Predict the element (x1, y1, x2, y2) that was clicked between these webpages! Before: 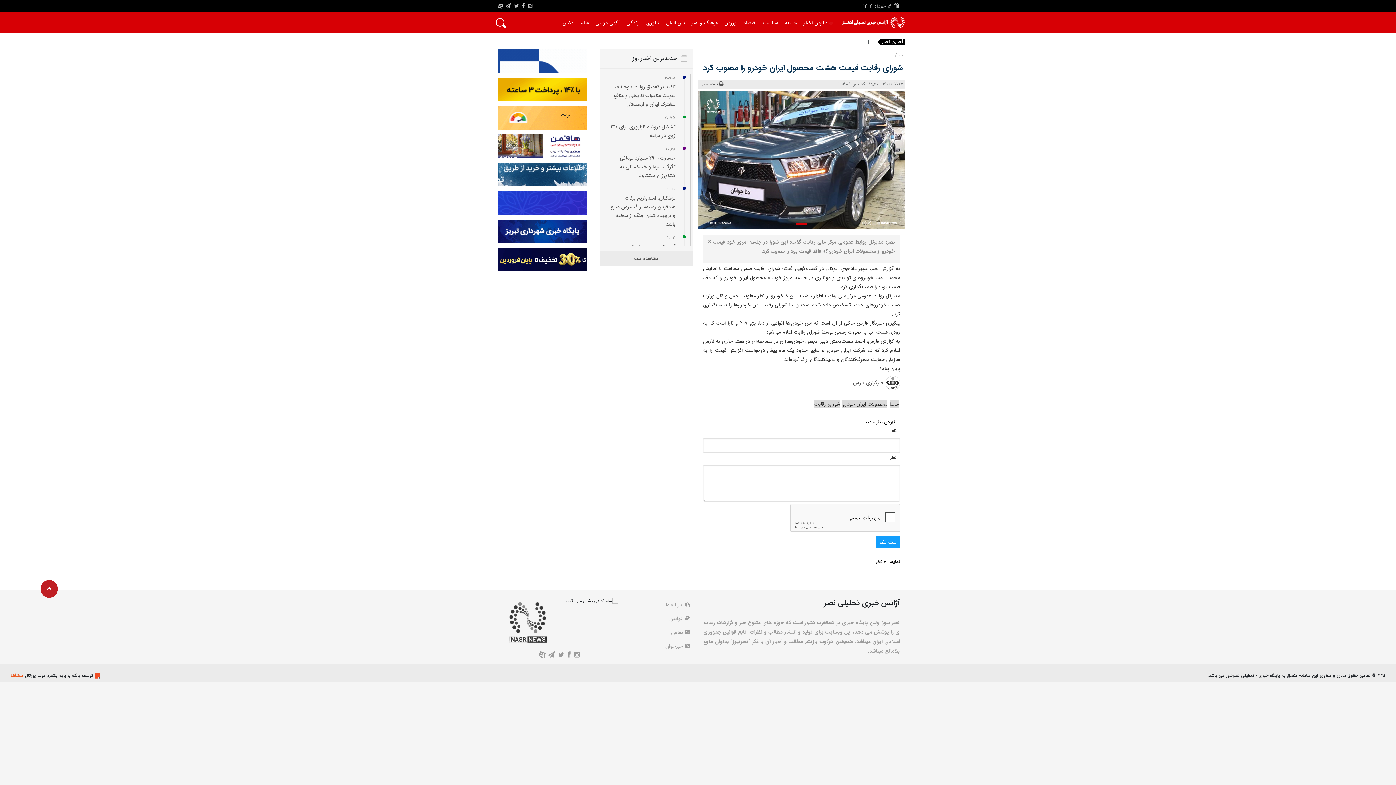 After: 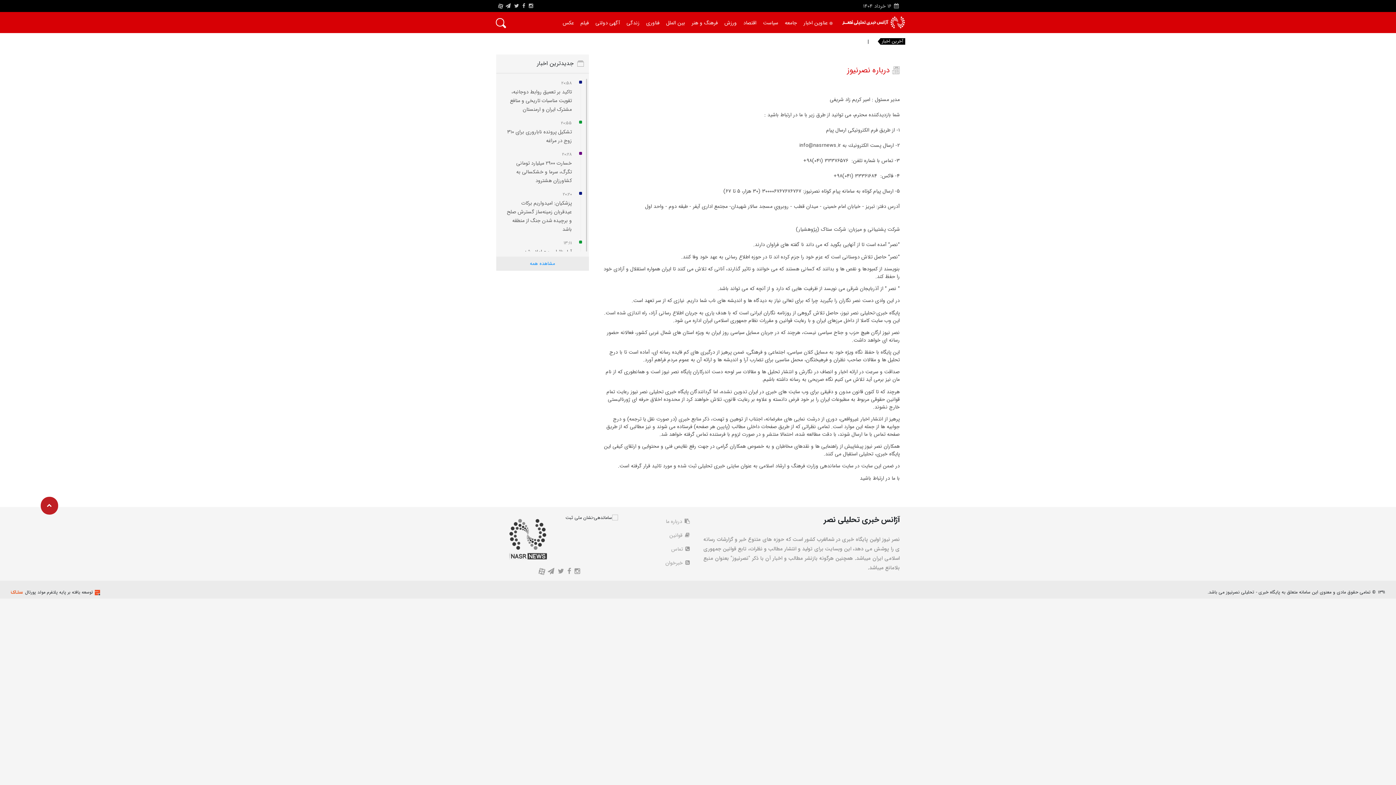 Action: bbox: (636, 598, 690, 612) label:  درباره ما